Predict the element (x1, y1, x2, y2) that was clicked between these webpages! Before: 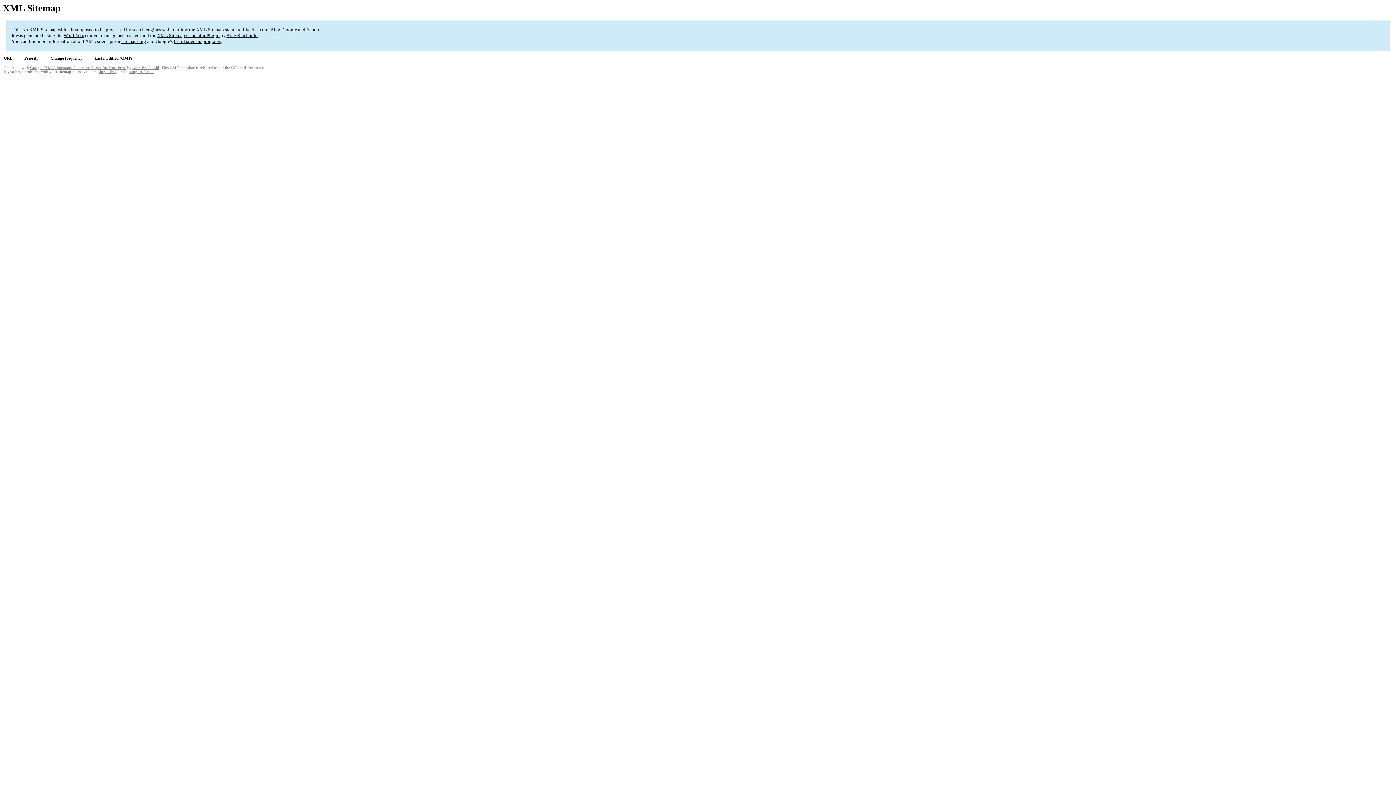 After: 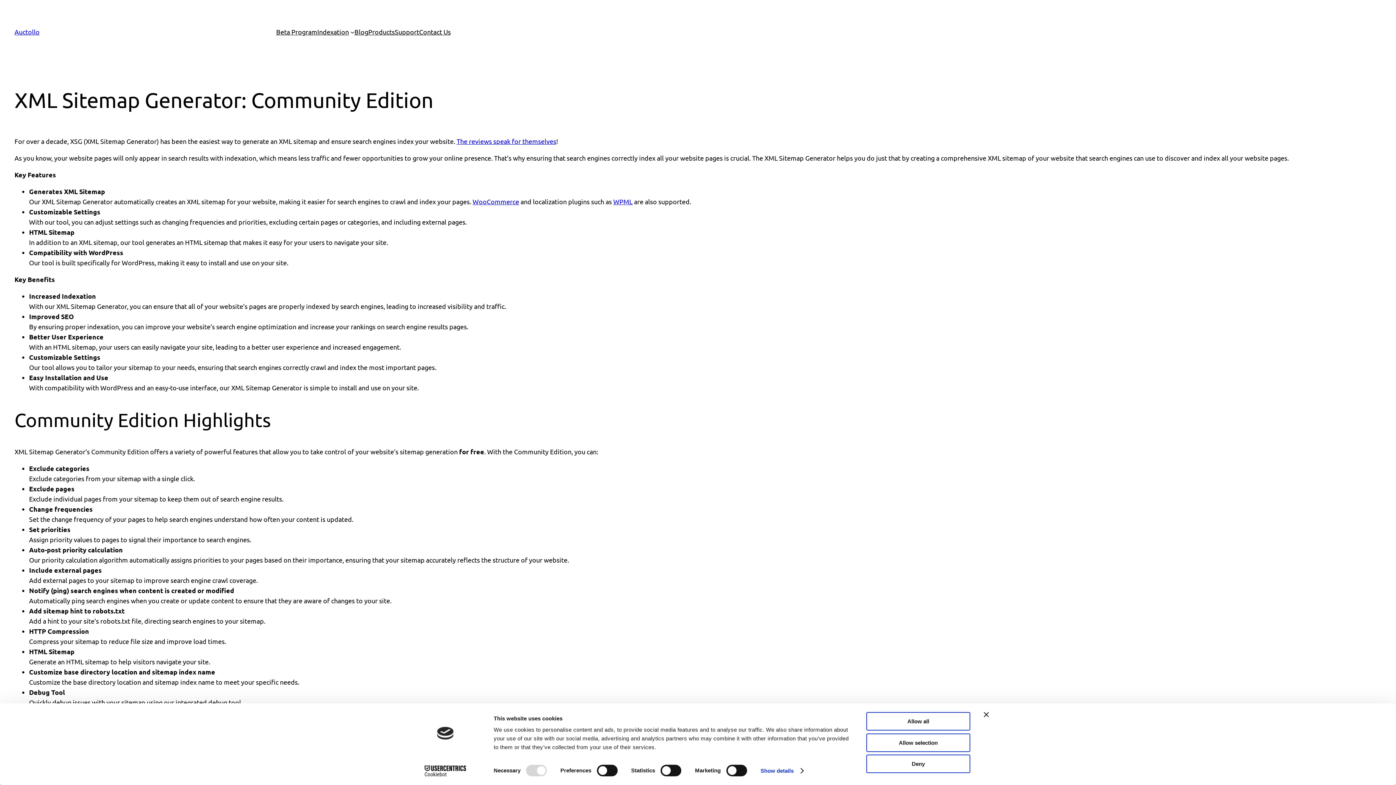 Action: bbox: (157, 32, 219, 38) label: XML Sitemap Generator Plugin